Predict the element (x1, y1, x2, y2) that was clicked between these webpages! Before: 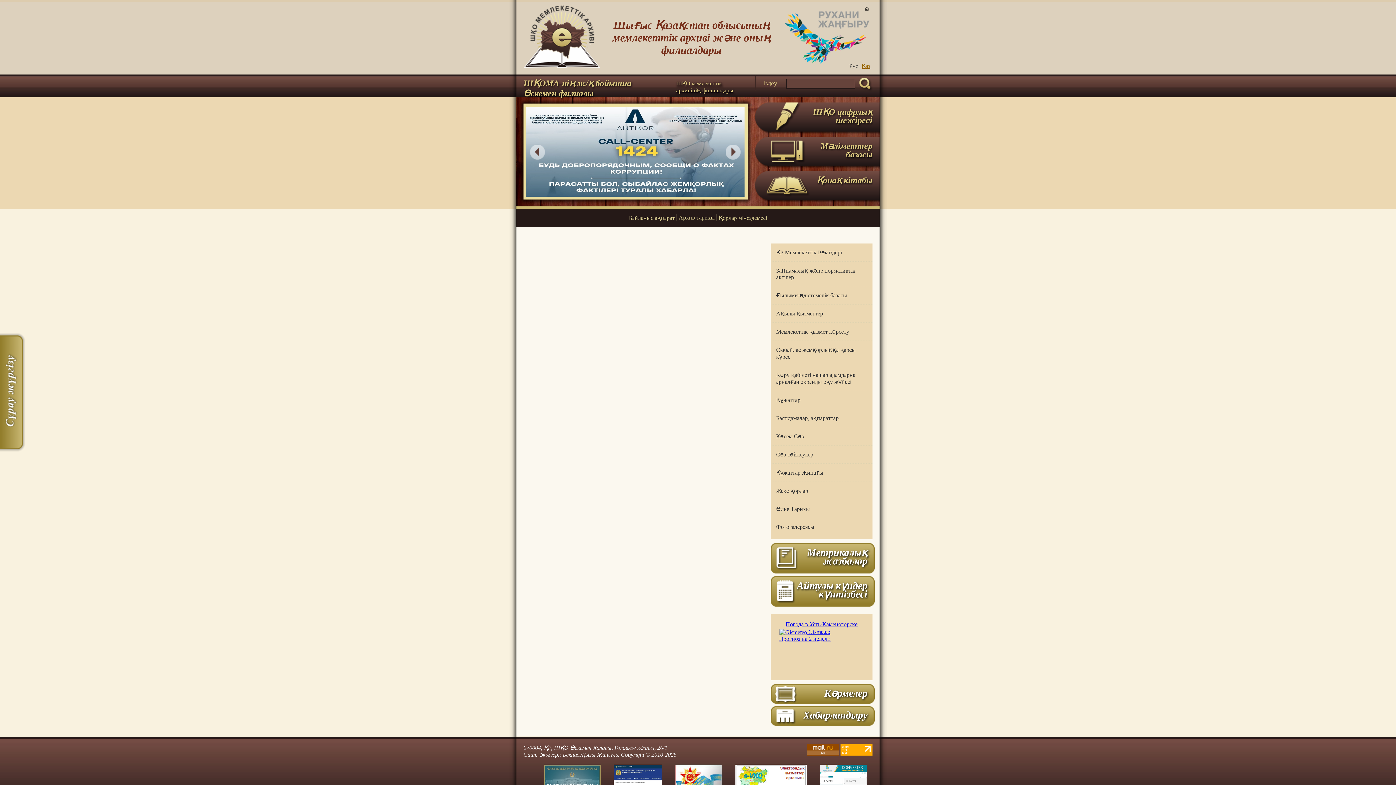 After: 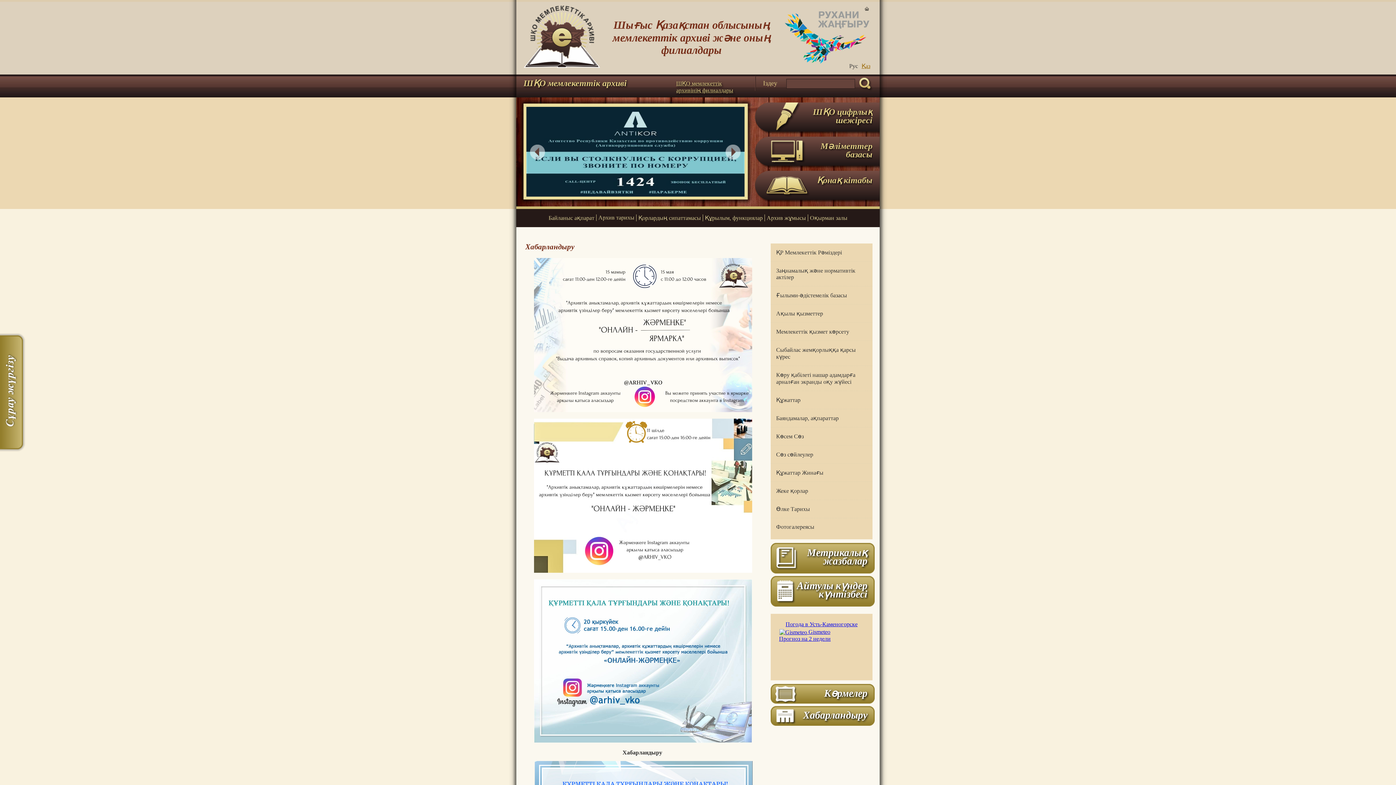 Action: bbox: (770, 706, 874, 726) label: Хабарландыру